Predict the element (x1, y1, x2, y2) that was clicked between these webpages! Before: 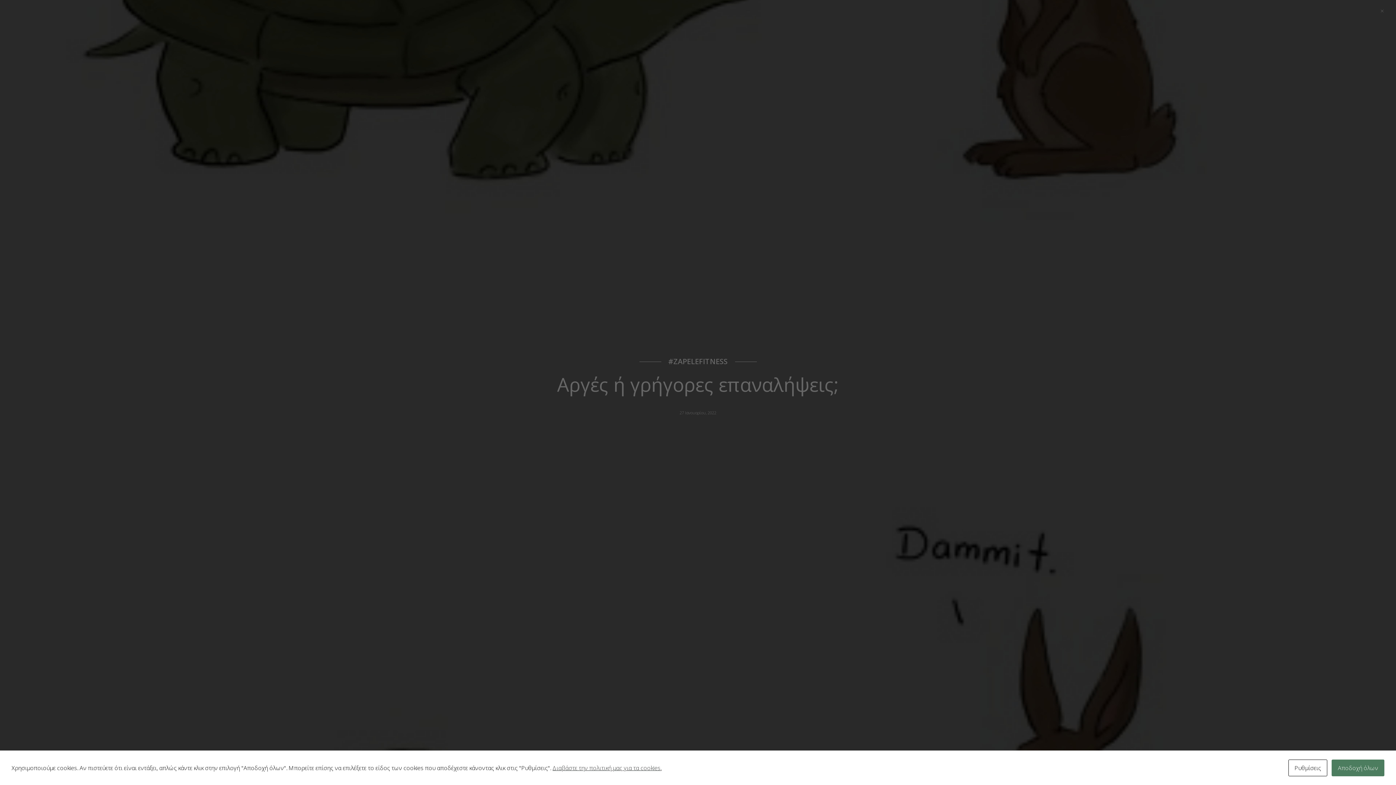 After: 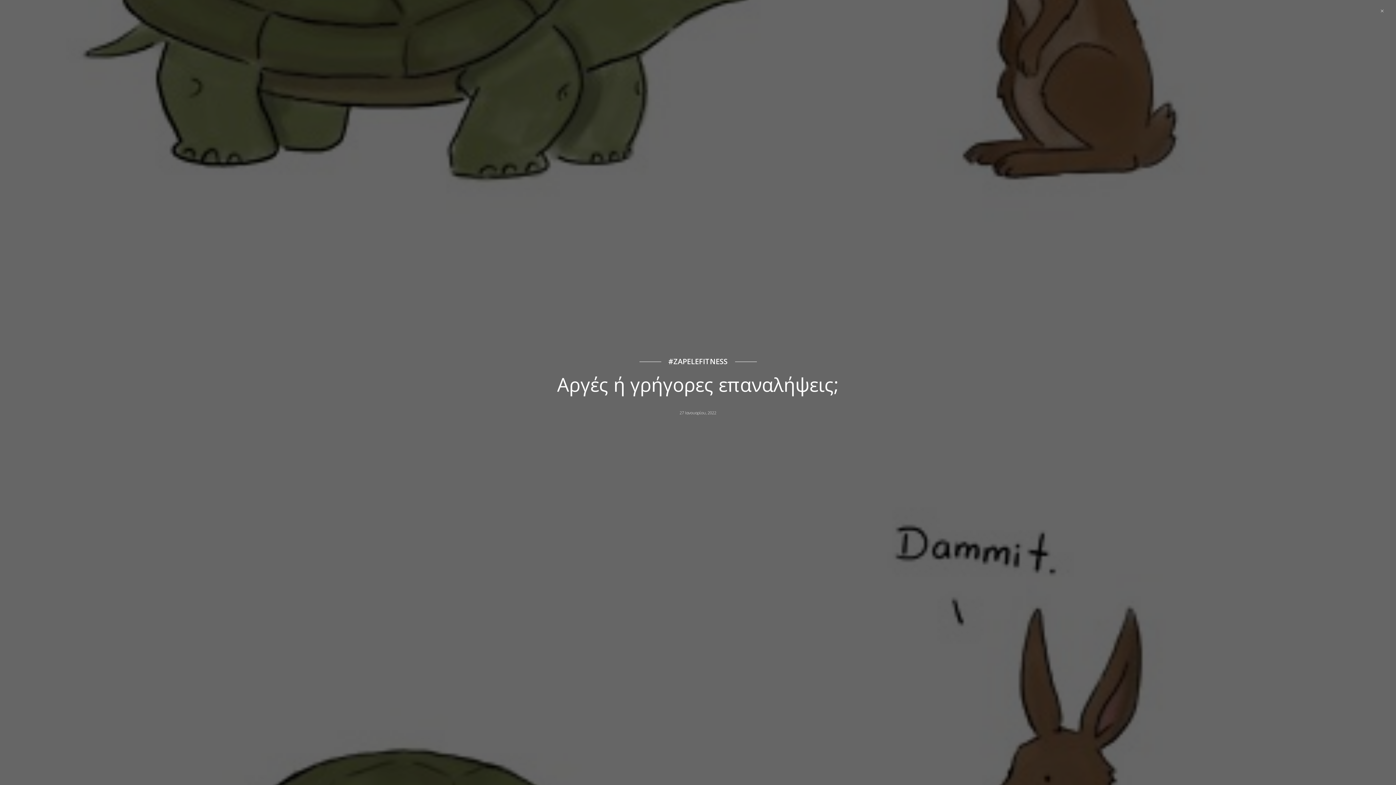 Action: bbox: (1332, 760, 1384, 776) label: Αποδοχή όλων